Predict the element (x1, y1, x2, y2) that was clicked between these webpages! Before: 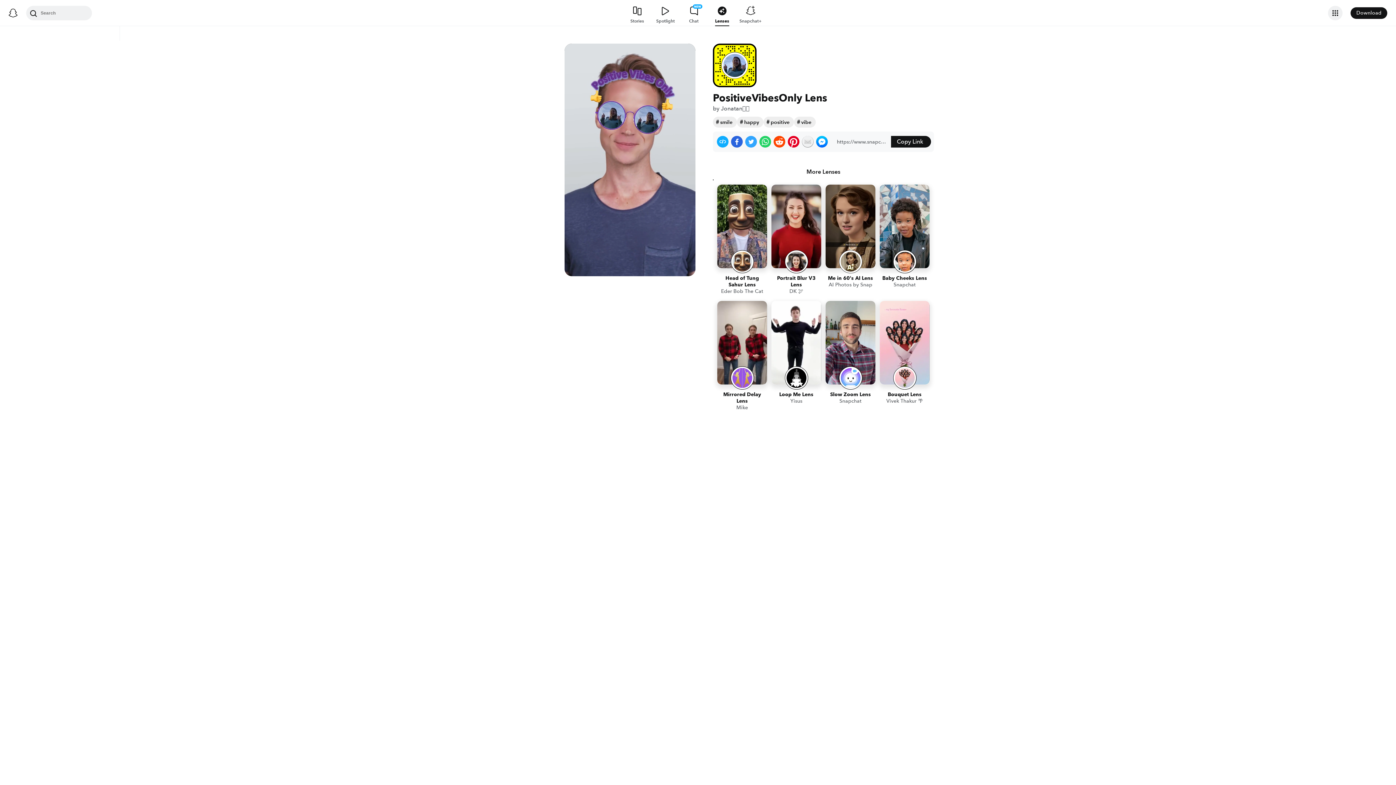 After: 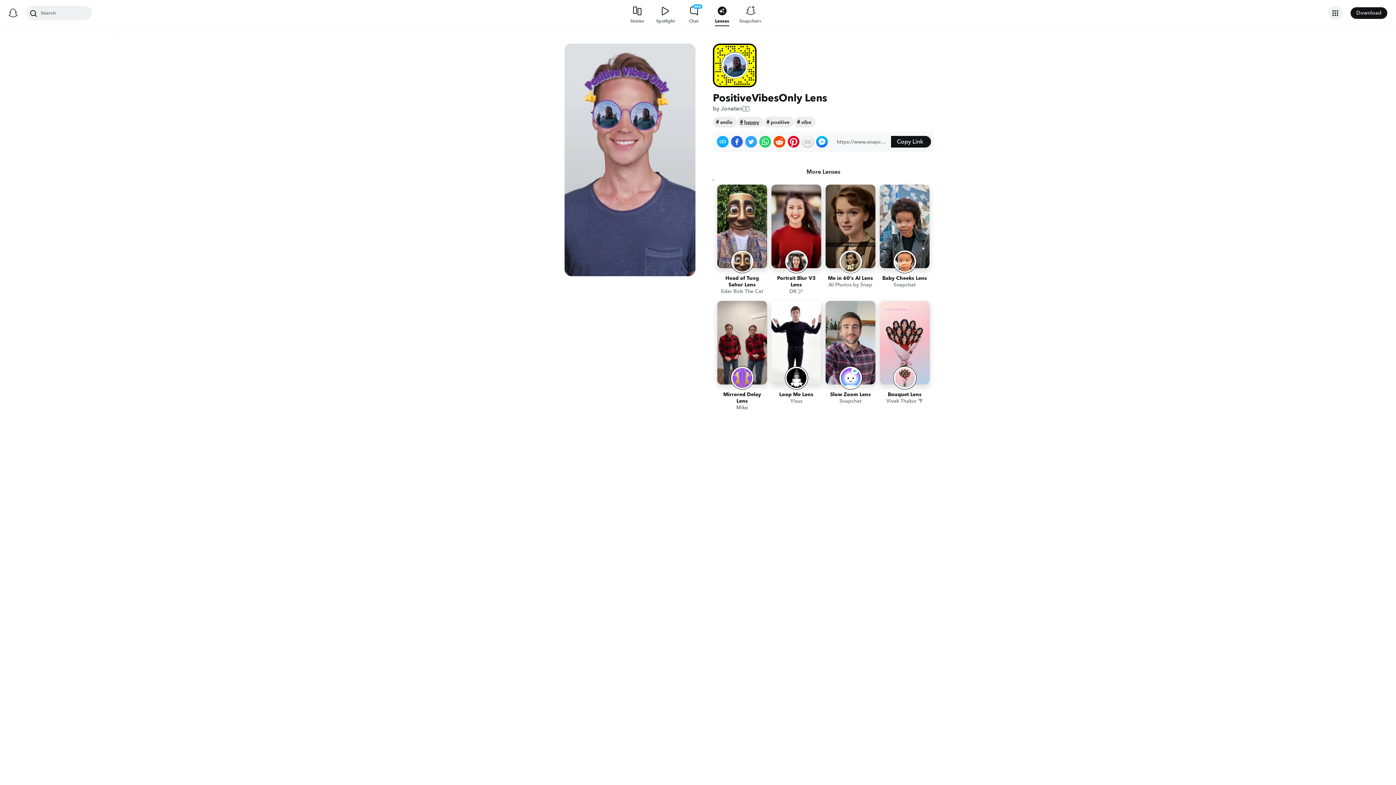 Action: label: happy bbox: (737, 118, 763, 126)